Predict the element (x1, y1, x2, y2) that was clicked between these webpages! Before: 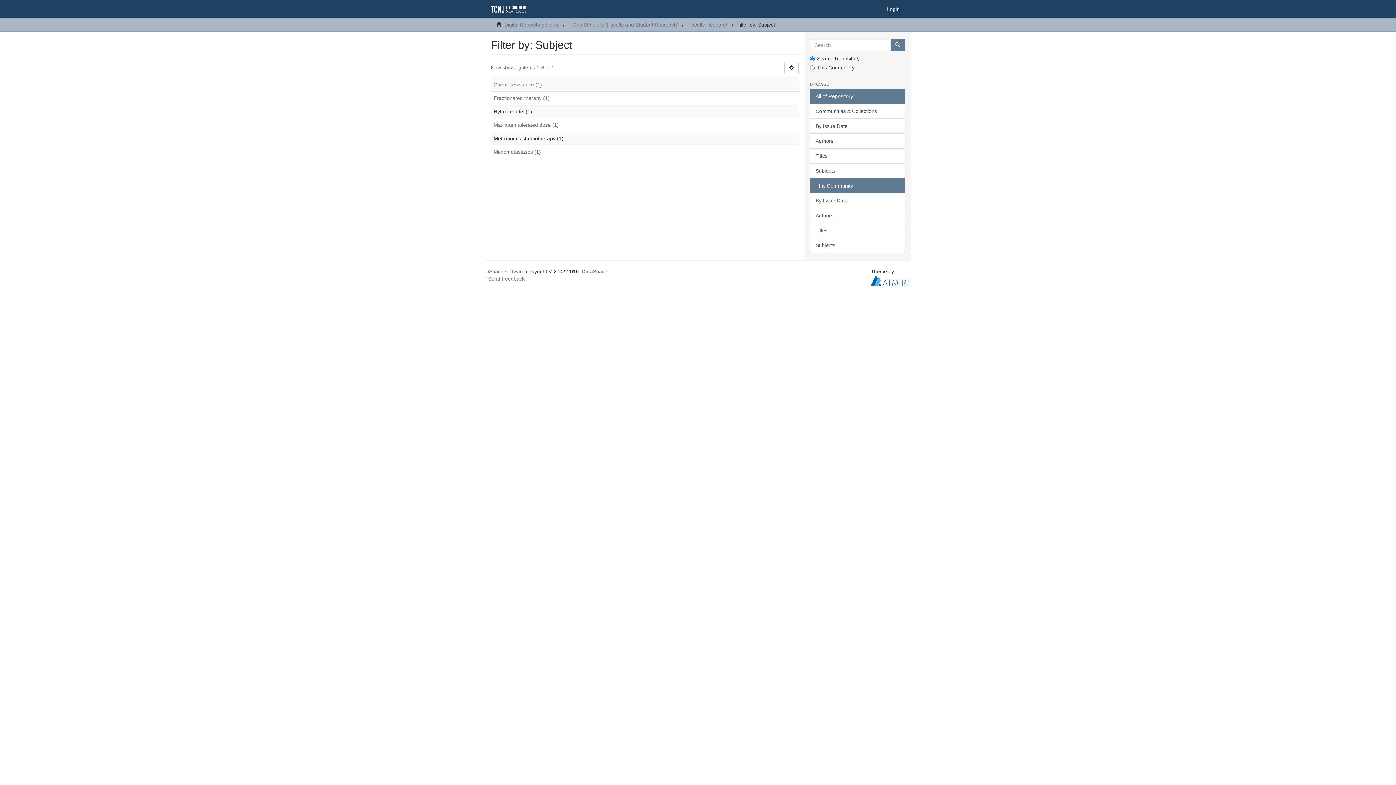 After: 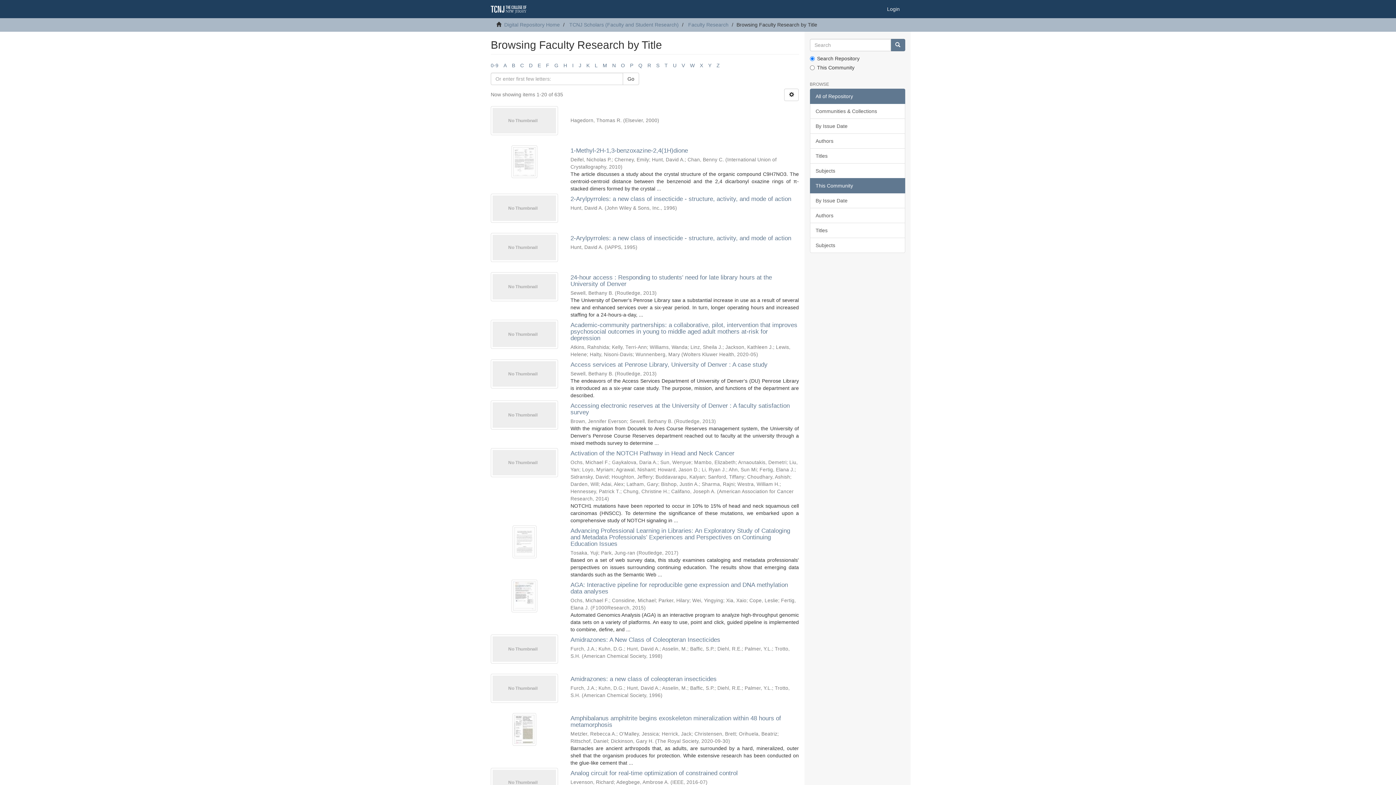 Action: label: Titles bbox: (810, 222, 905, 238)